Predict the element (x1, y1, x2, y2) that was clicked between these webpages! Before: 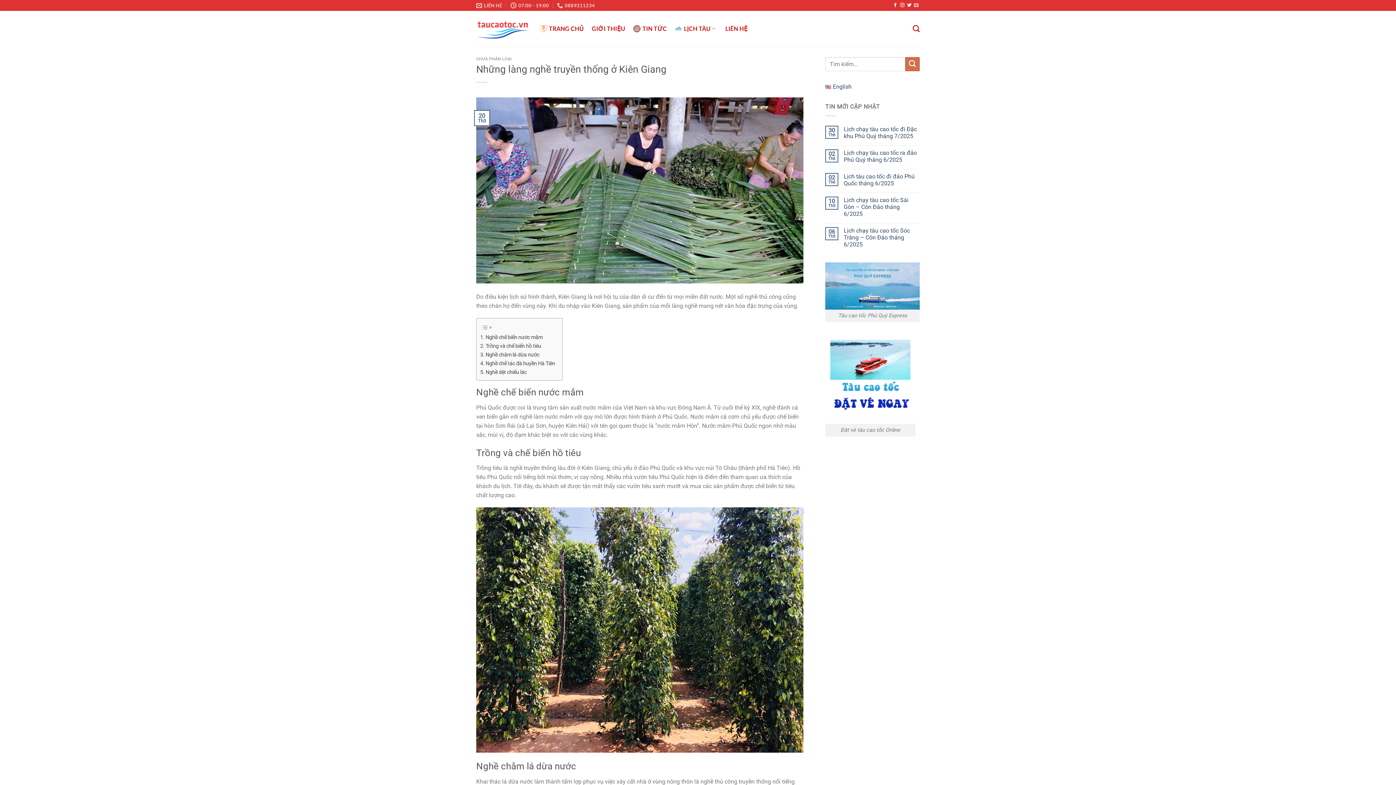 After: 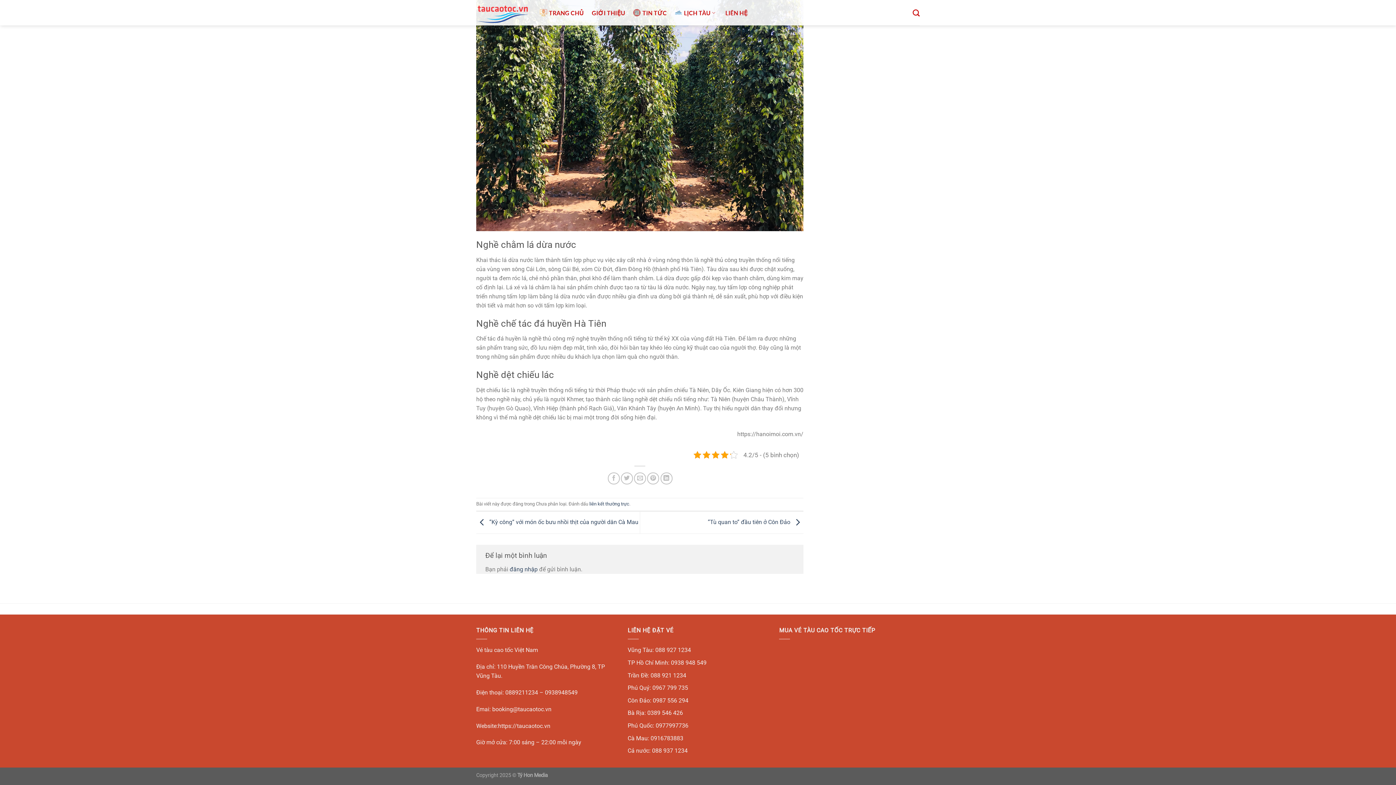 Action: bbox: (480, 350, 539, 359) label: Nghề chằm lá dừa nước